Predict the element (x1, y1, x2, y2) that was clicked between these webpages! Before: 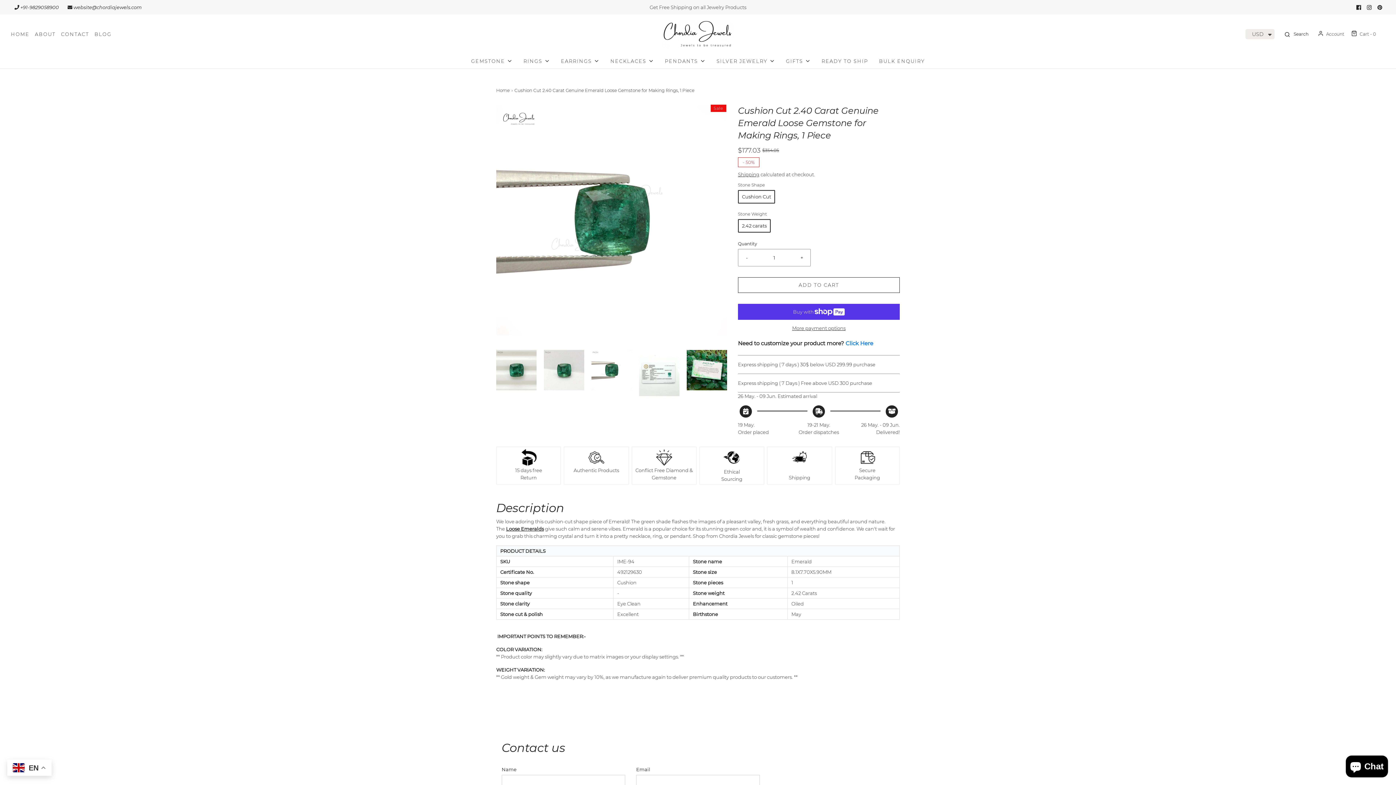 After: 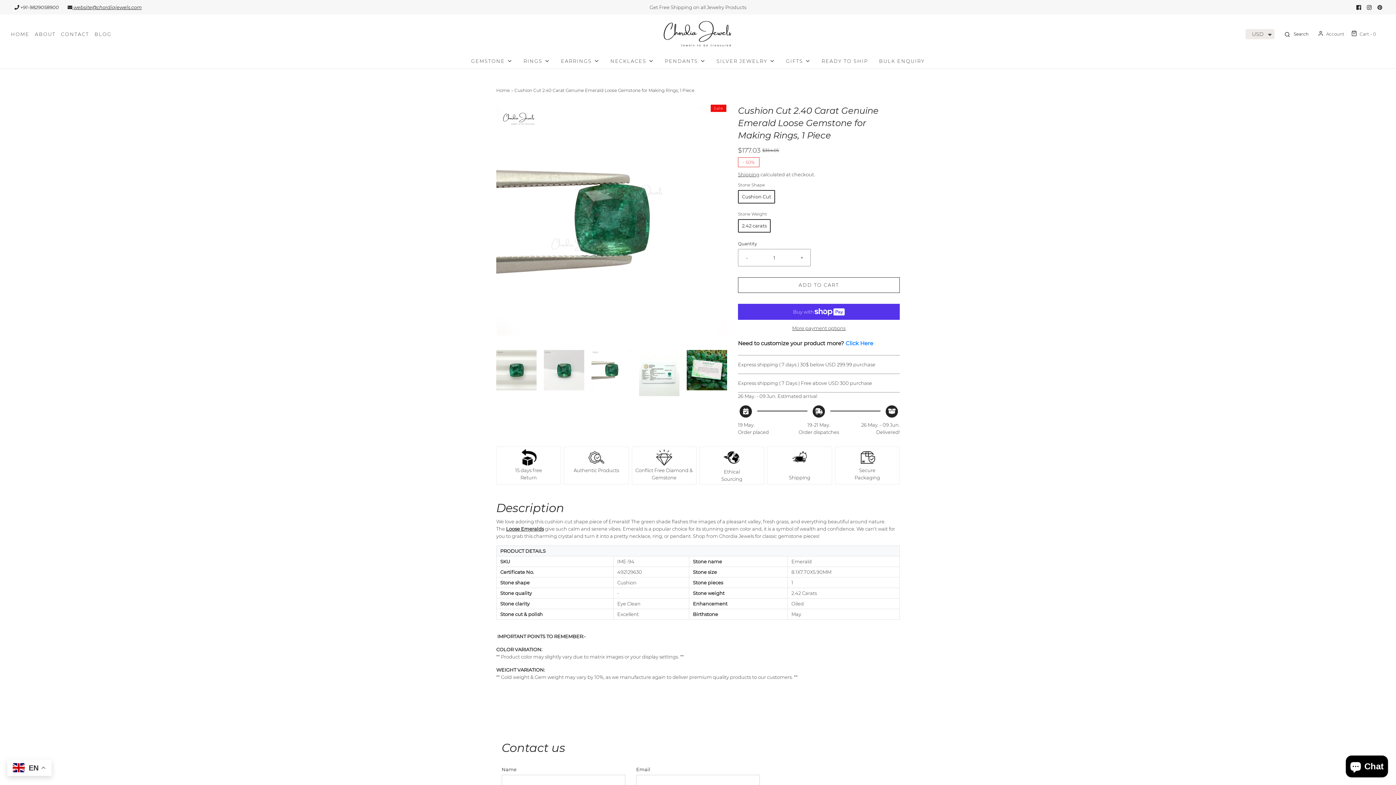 Action: bbox: (65, 4, 138, 10) label:  website@chordiajewels.com